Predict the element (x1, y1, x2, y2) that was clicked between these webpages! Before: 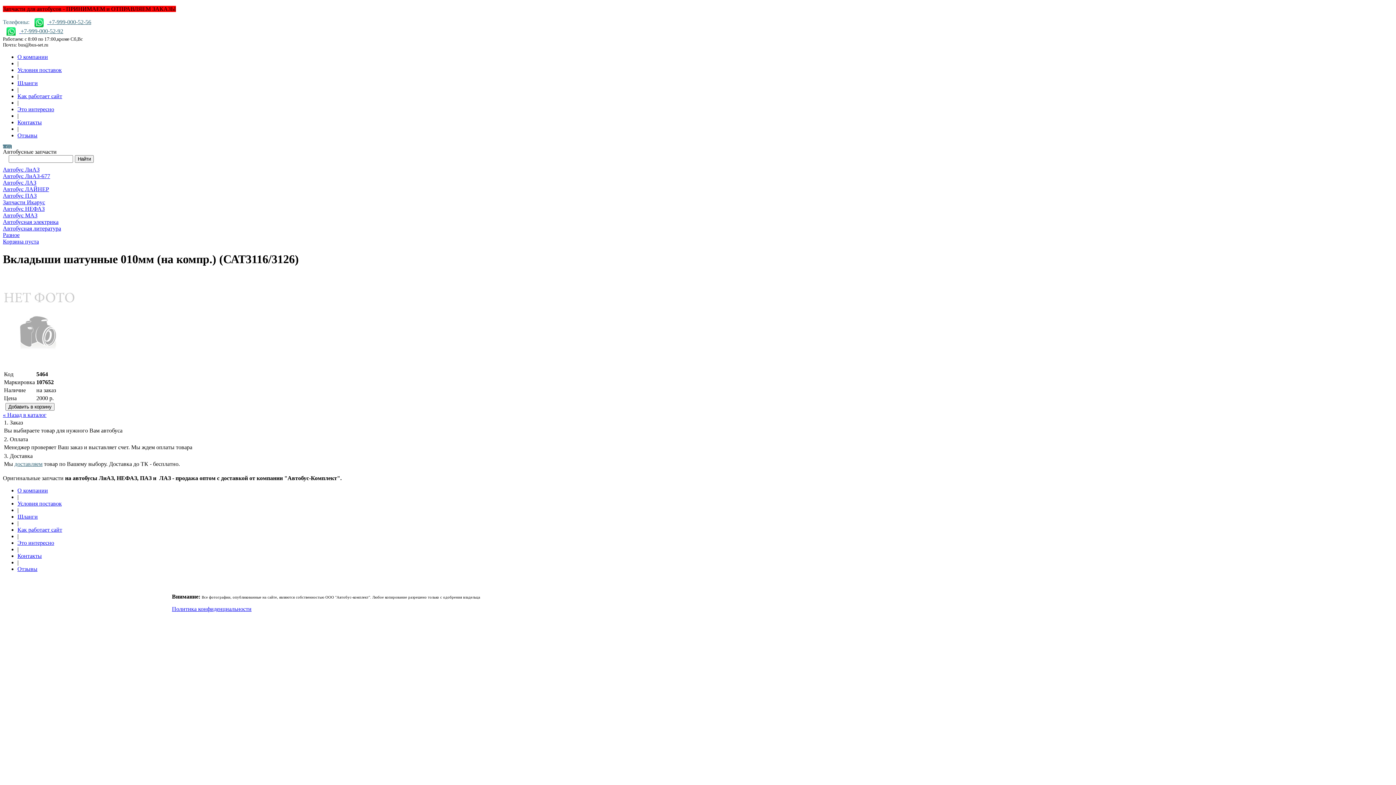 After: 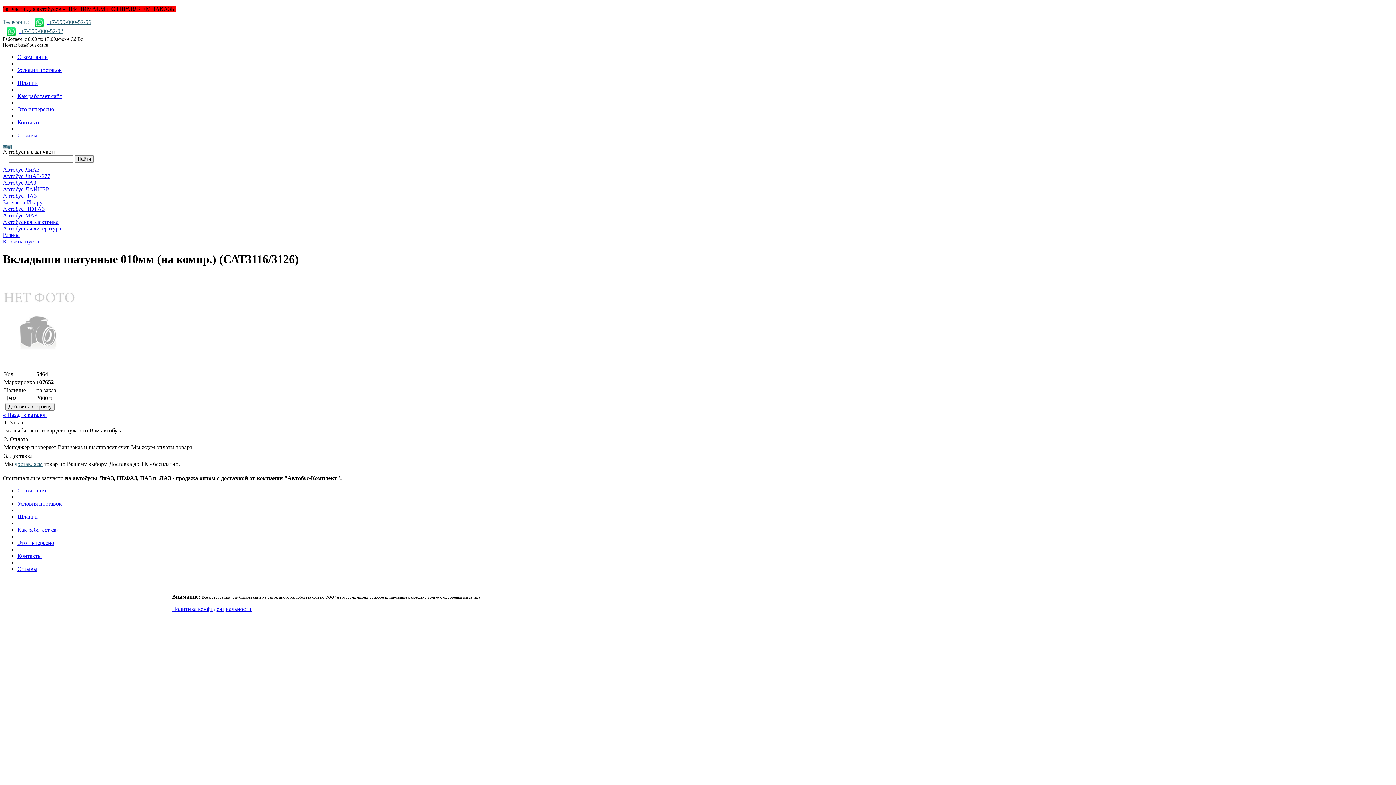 Action: bbox: (48, 18, 91, 25) label: +7-999-000-52-56